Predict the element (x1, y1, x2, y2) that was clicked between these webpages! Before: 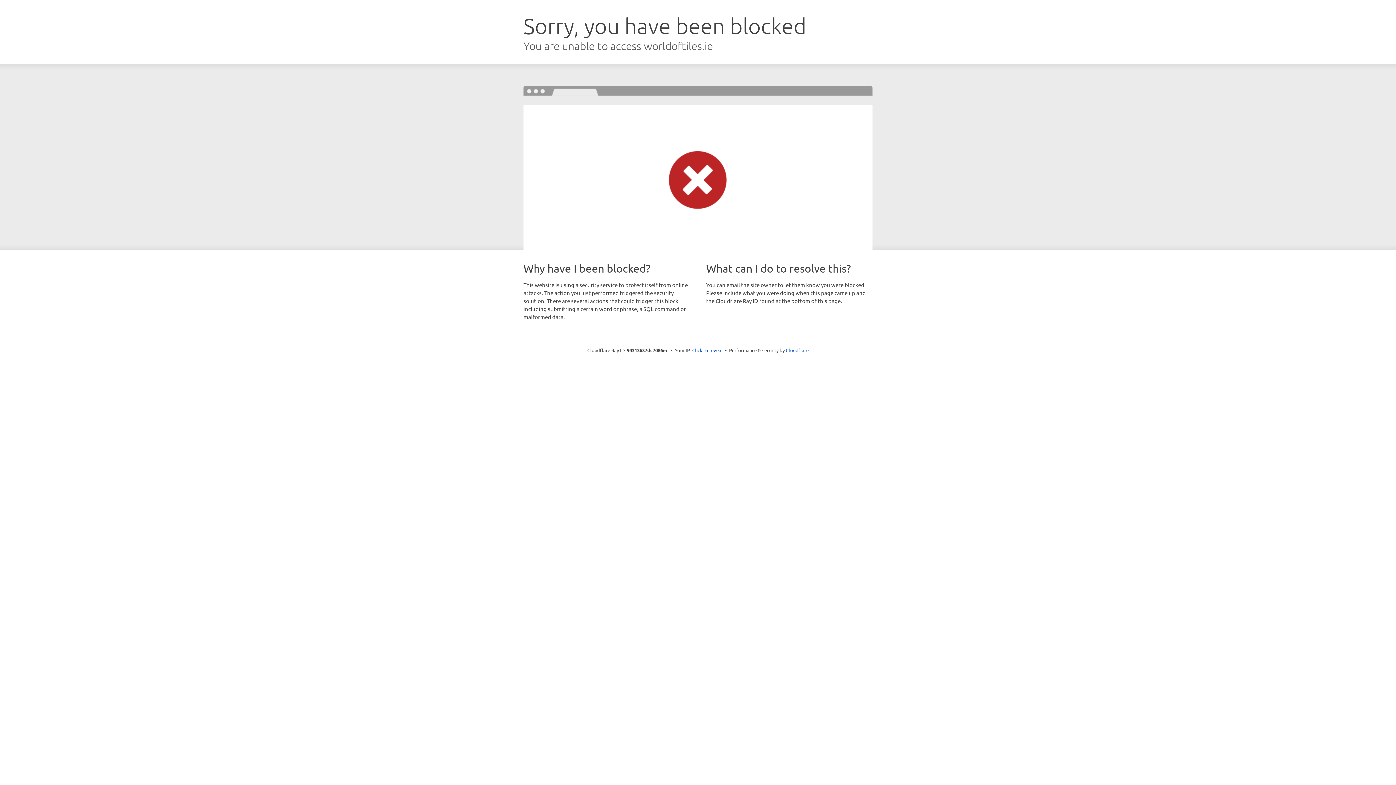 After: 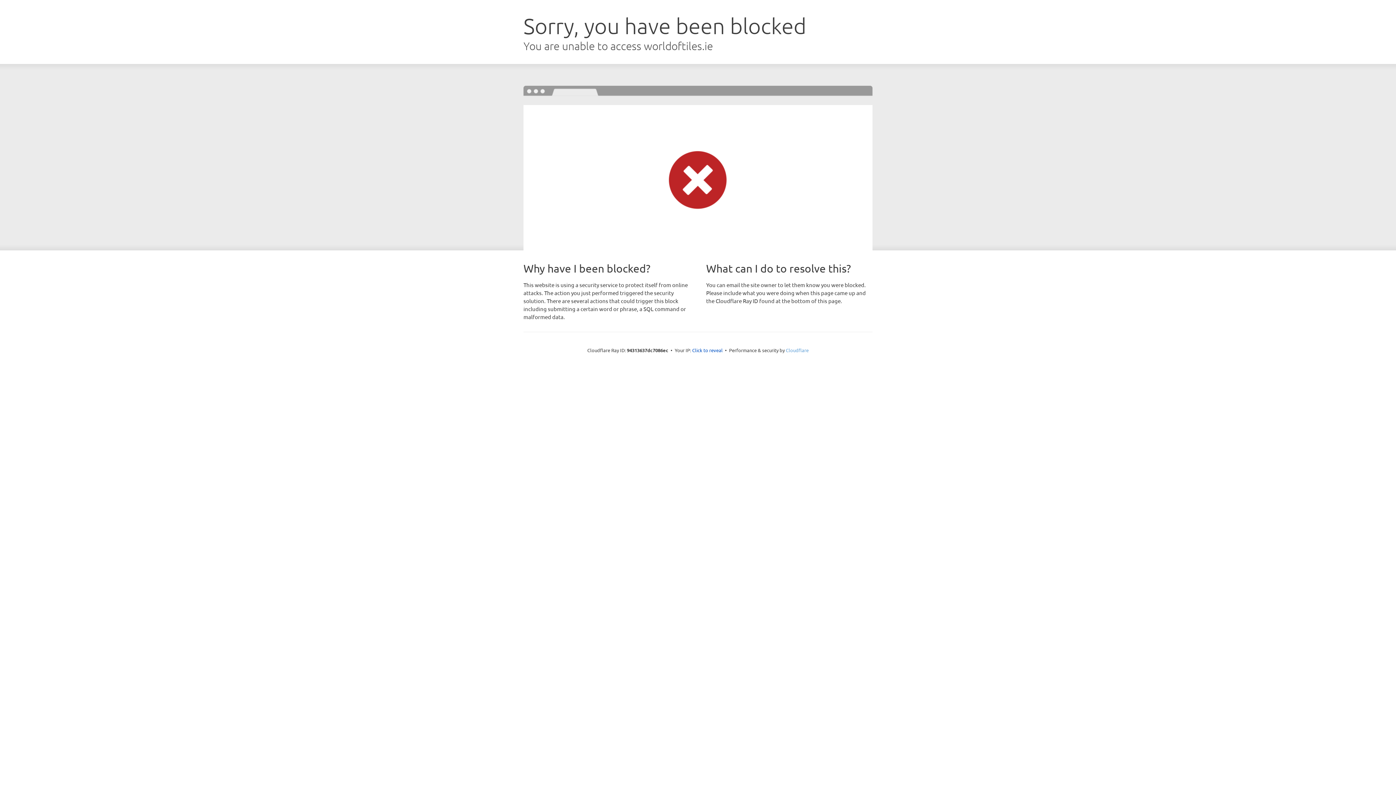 Action: bbox: (786, 347, 808, 353) label: Cloudflare